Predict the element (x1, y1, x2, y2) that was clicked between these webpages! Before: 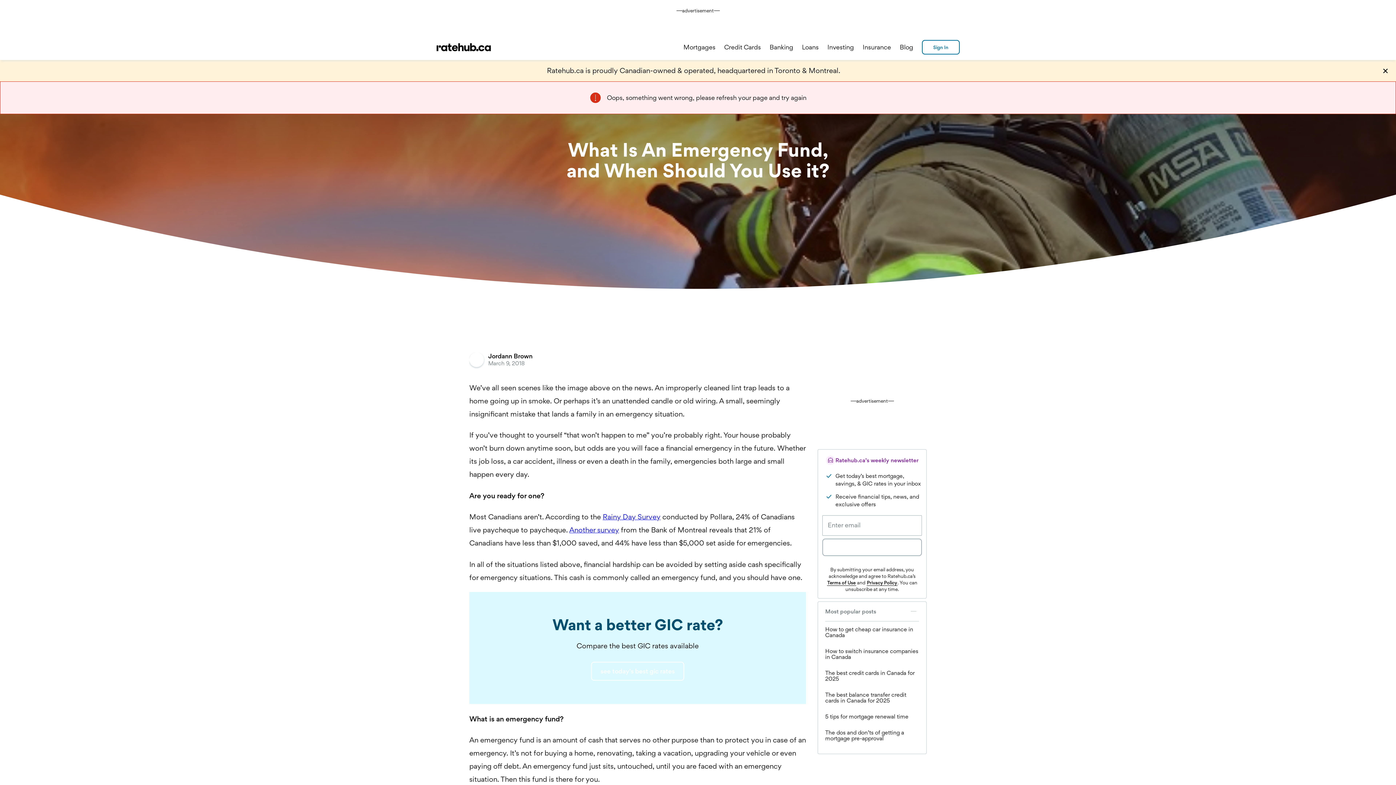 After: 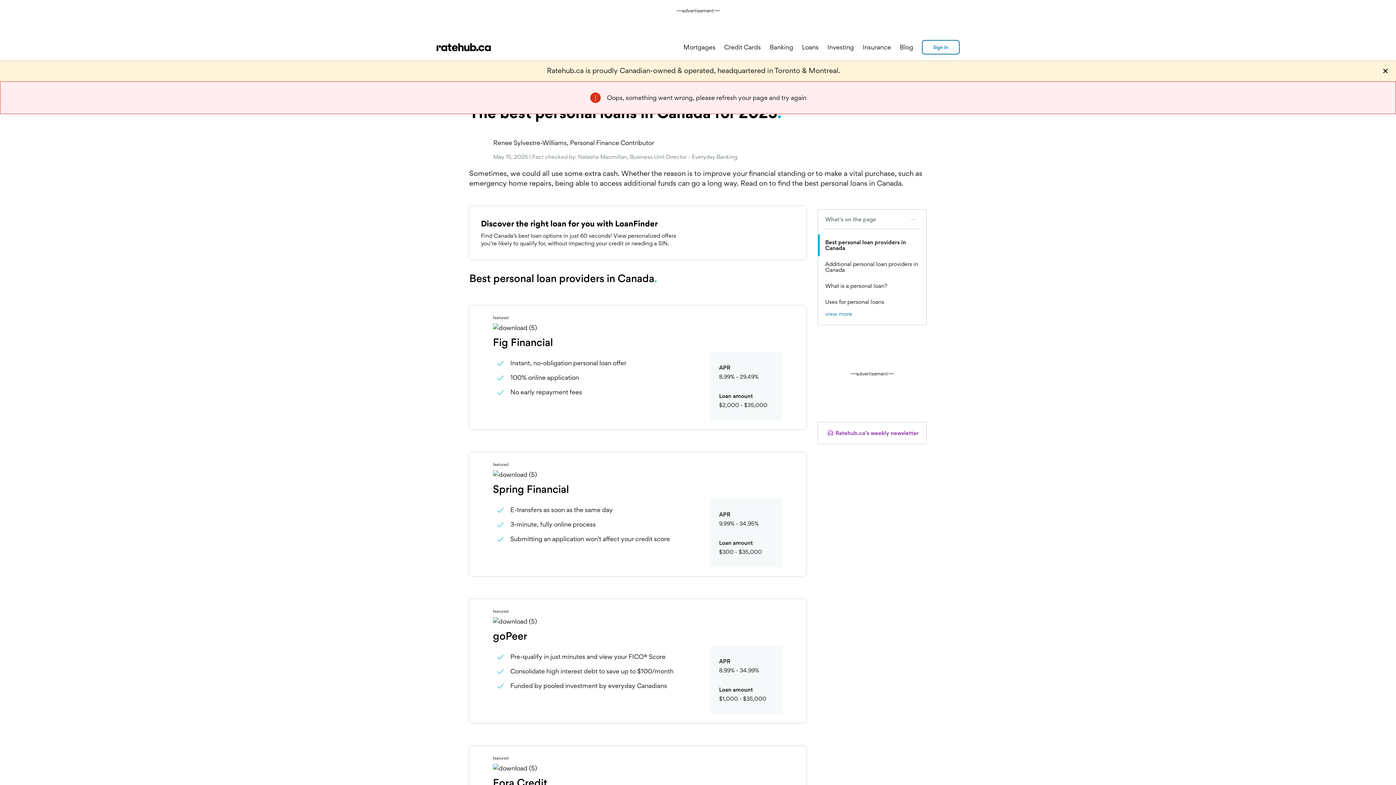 Action: label: Loans bbox: (802, 43, 818, 50)